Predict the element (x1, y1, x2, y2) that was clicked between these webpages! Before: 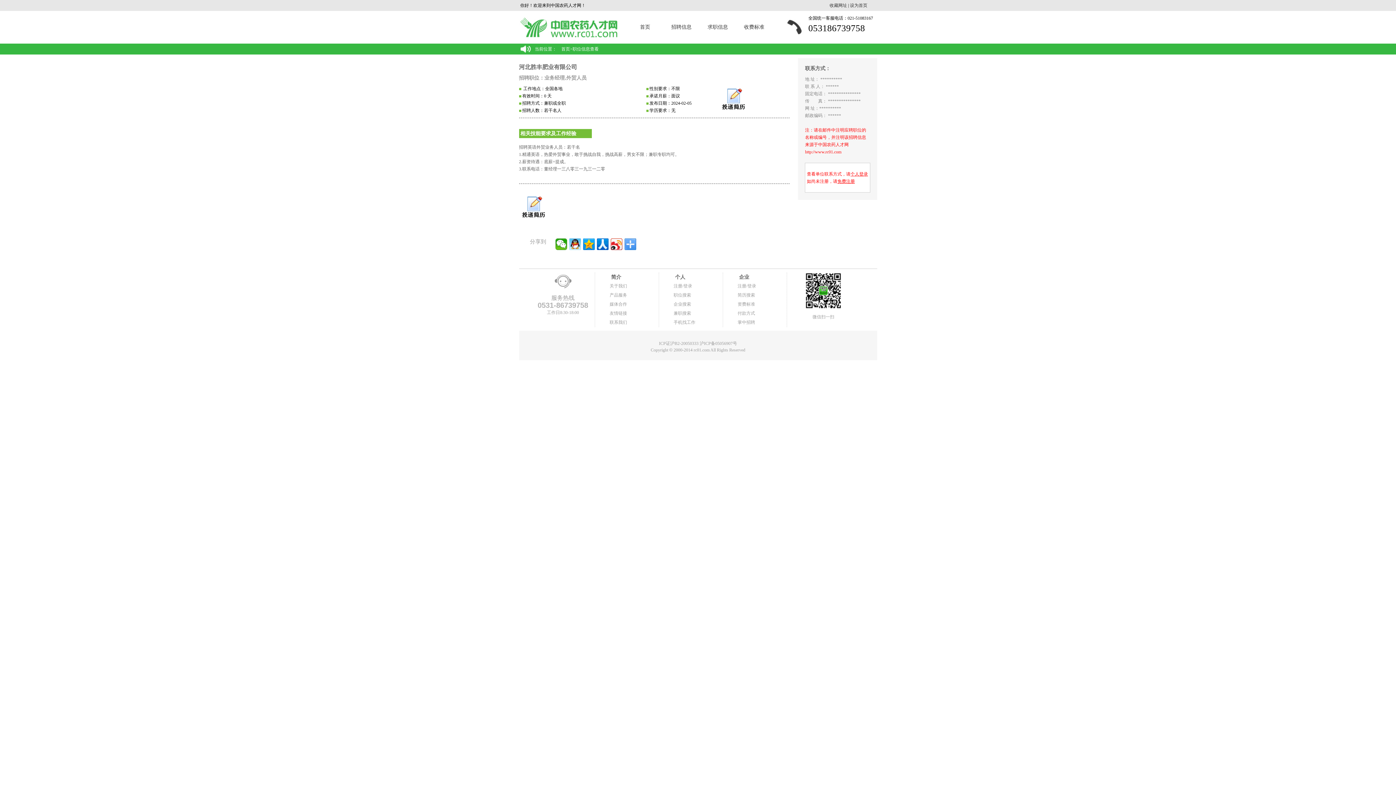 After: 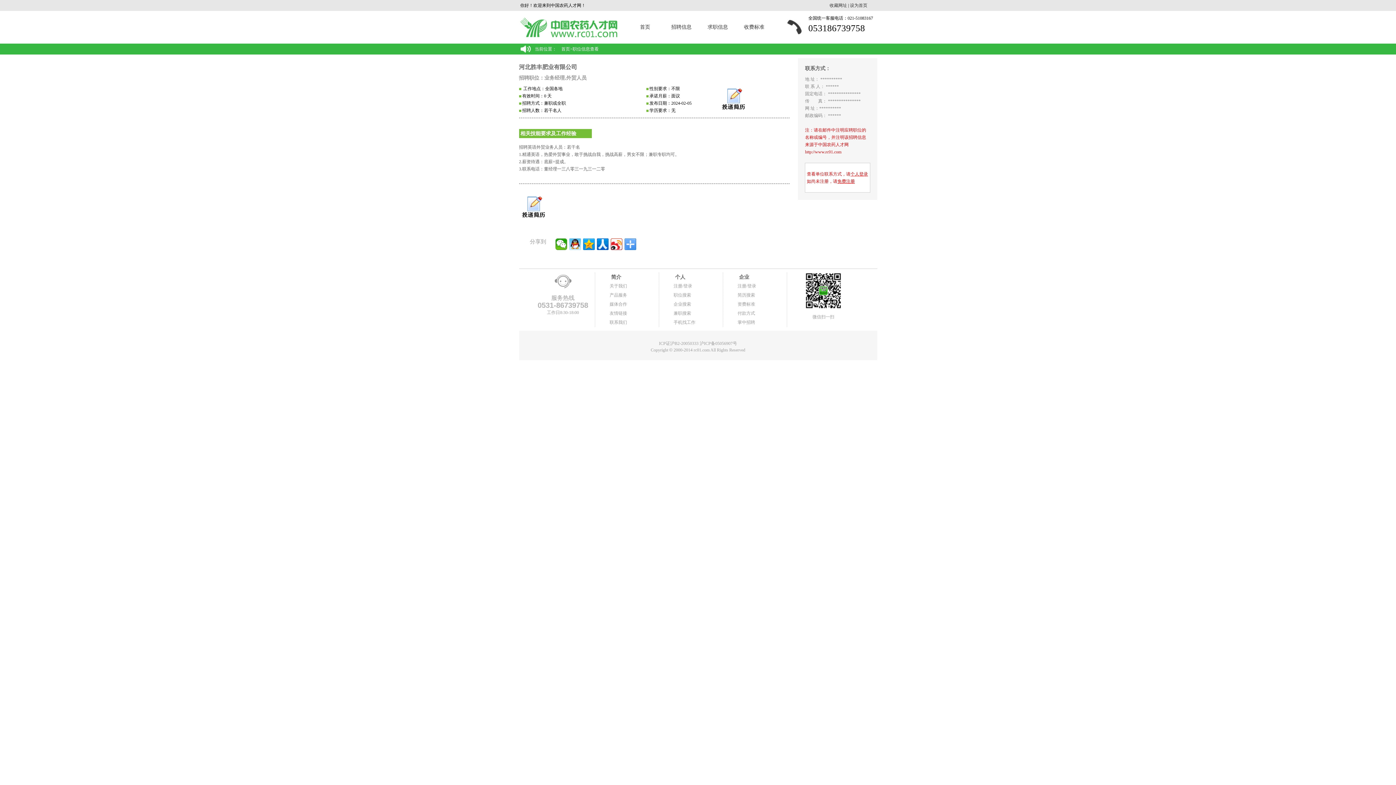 Action: label: 注册/登录 bbox: (737, 283, 756, 288)